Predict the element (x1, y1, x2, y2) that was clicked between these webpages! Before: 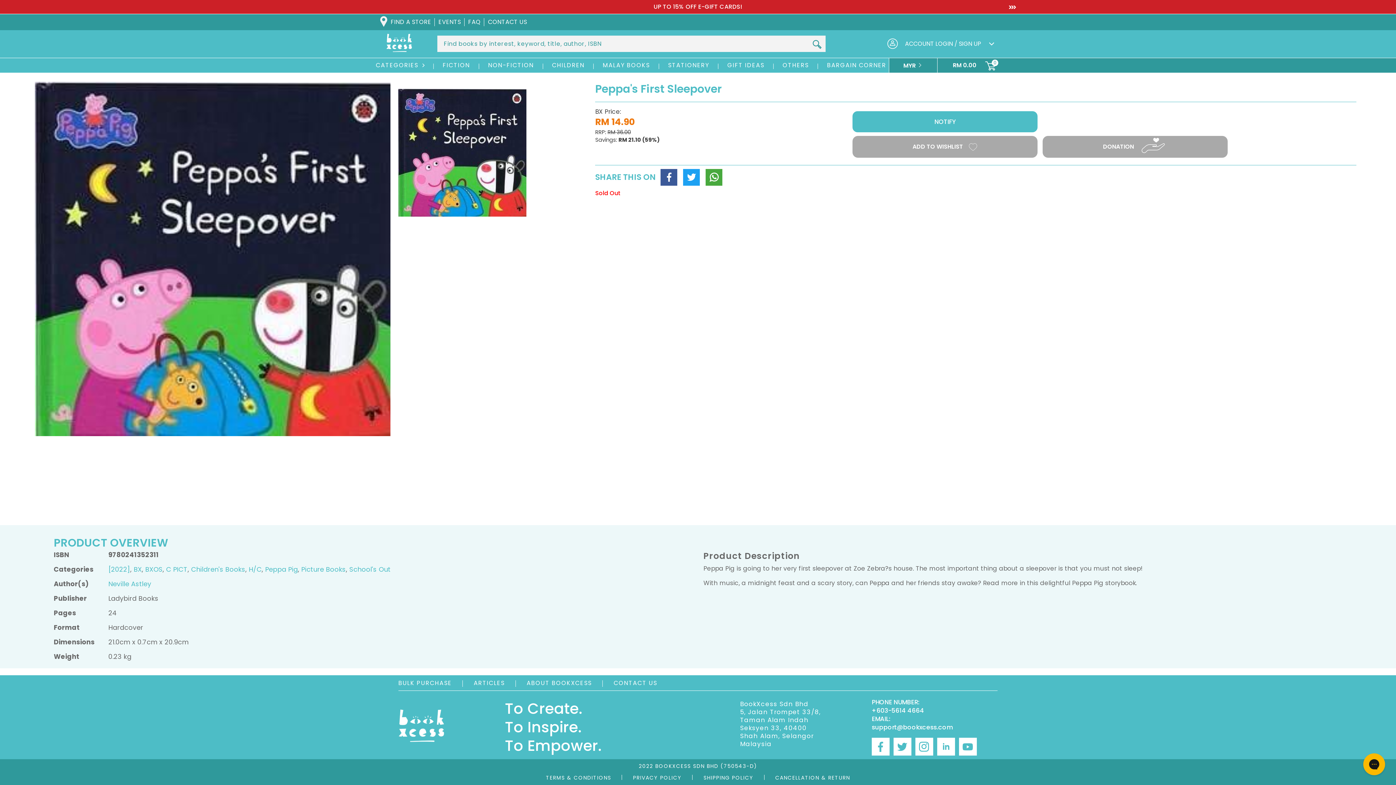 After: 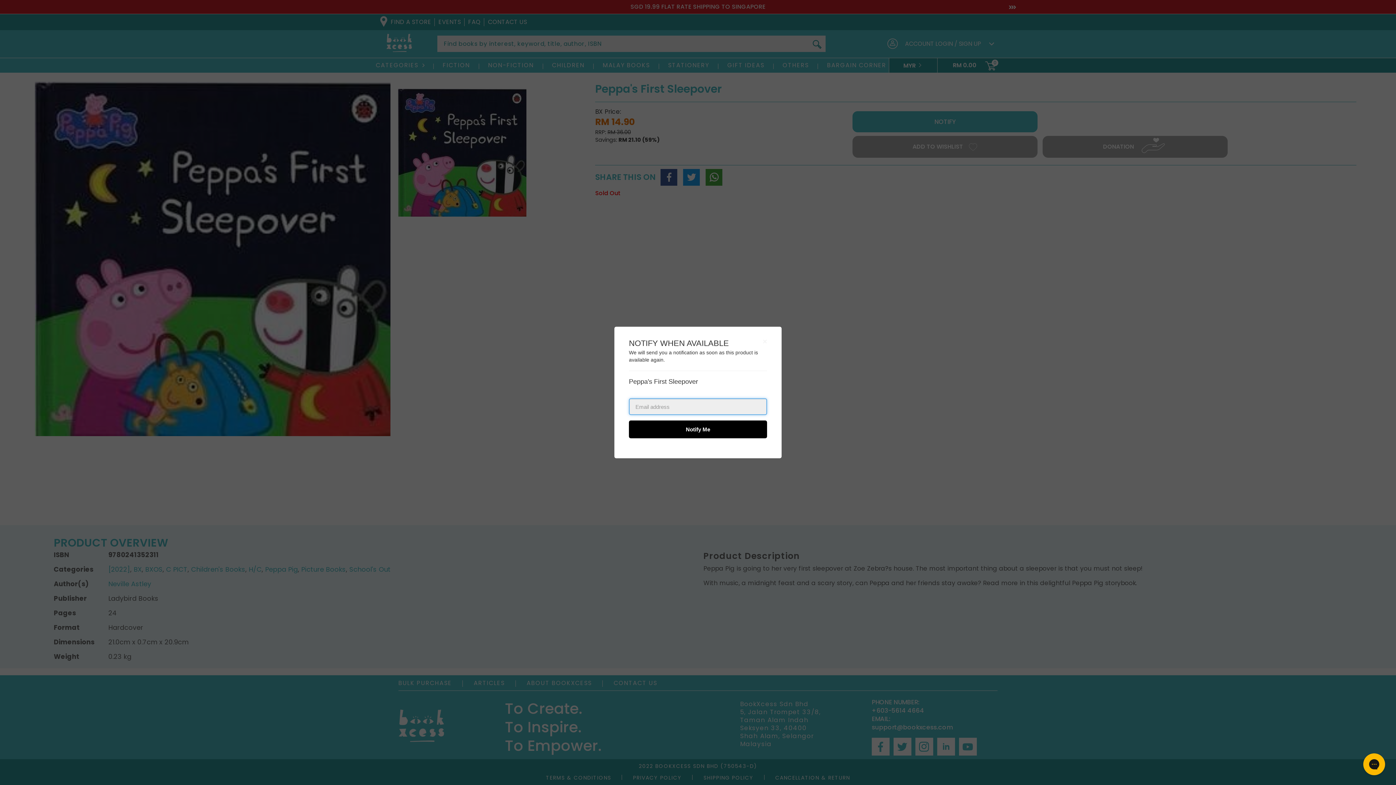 Action: bbox: (852, 111, 1037, 132) label: NOTIFY